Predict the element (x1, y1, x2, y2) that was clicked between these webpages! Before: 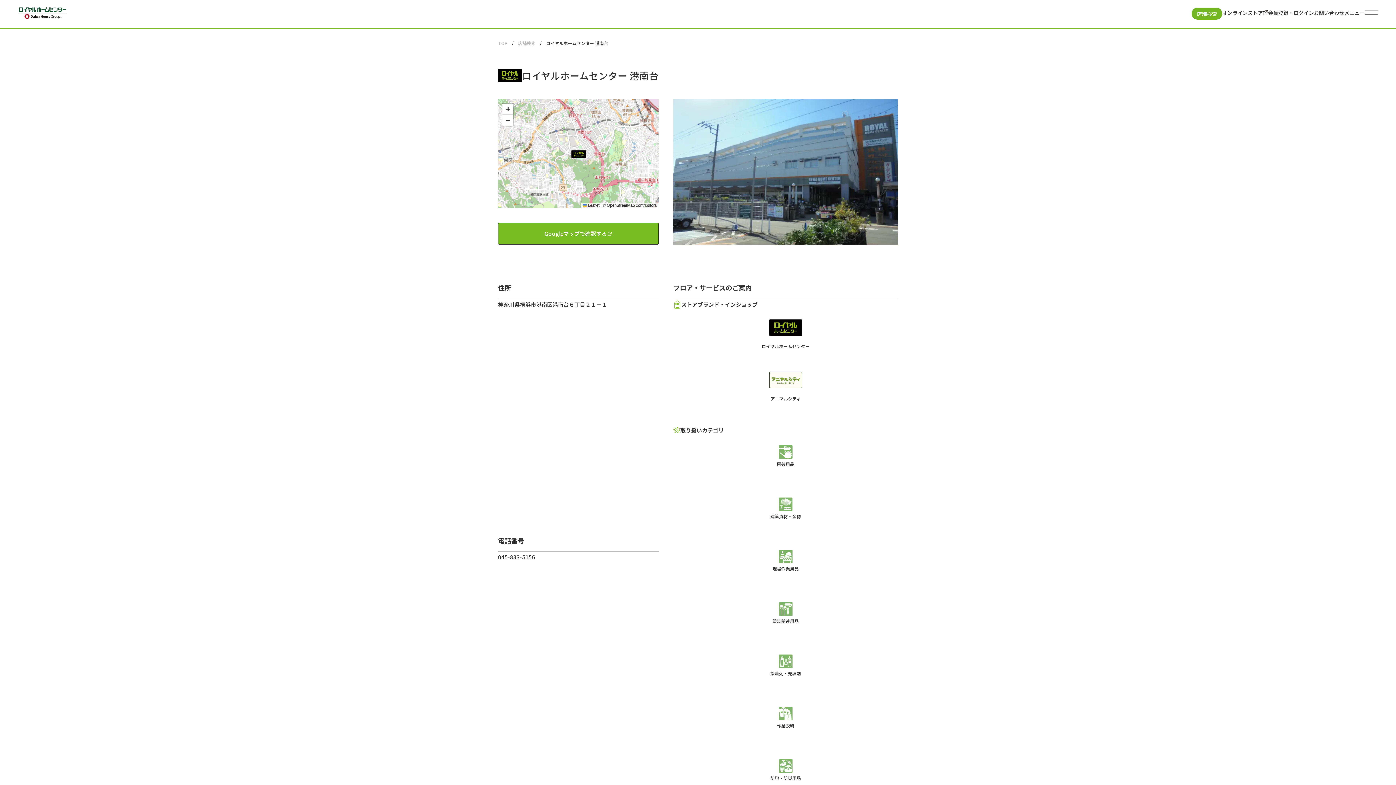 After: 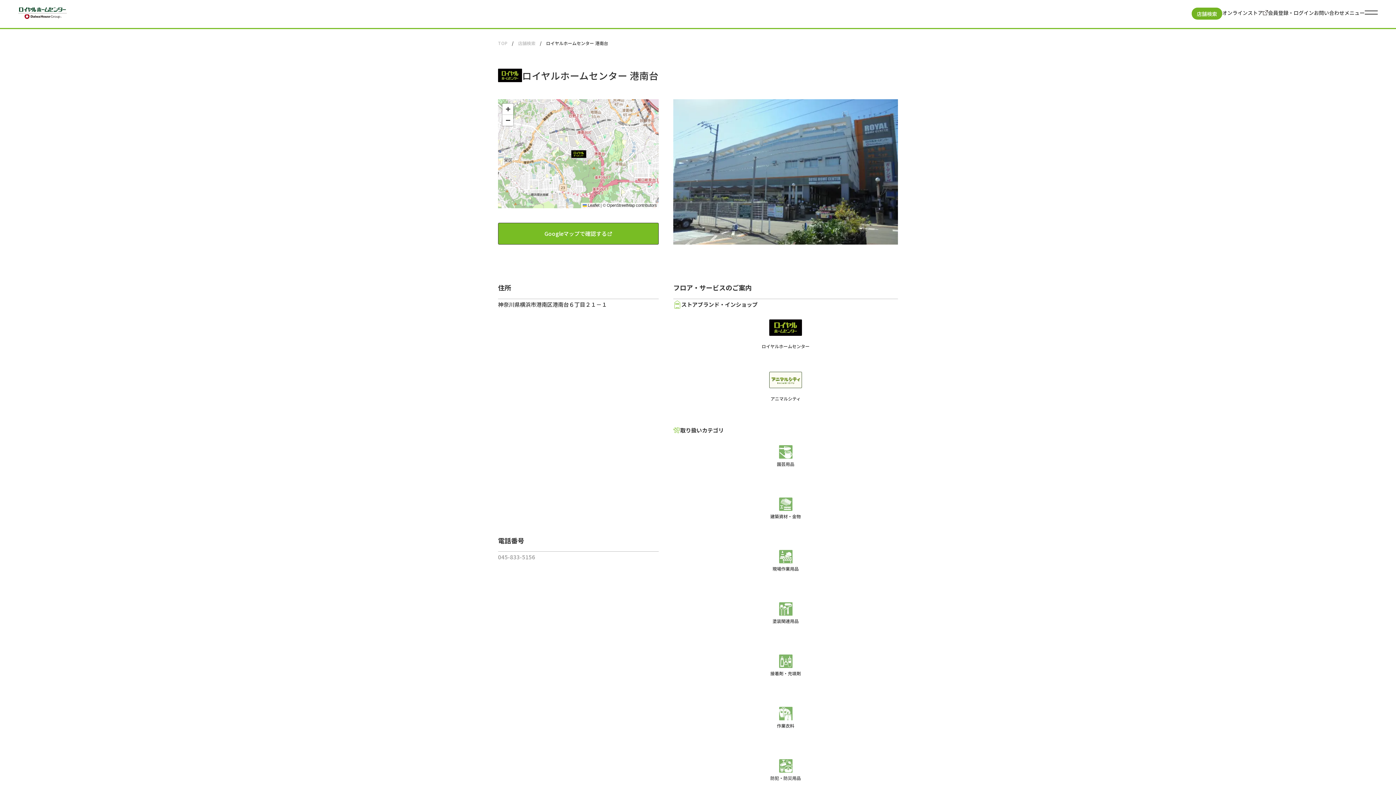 Action: label: 045-833-5156 bbox: (498, 553, 535, 561)